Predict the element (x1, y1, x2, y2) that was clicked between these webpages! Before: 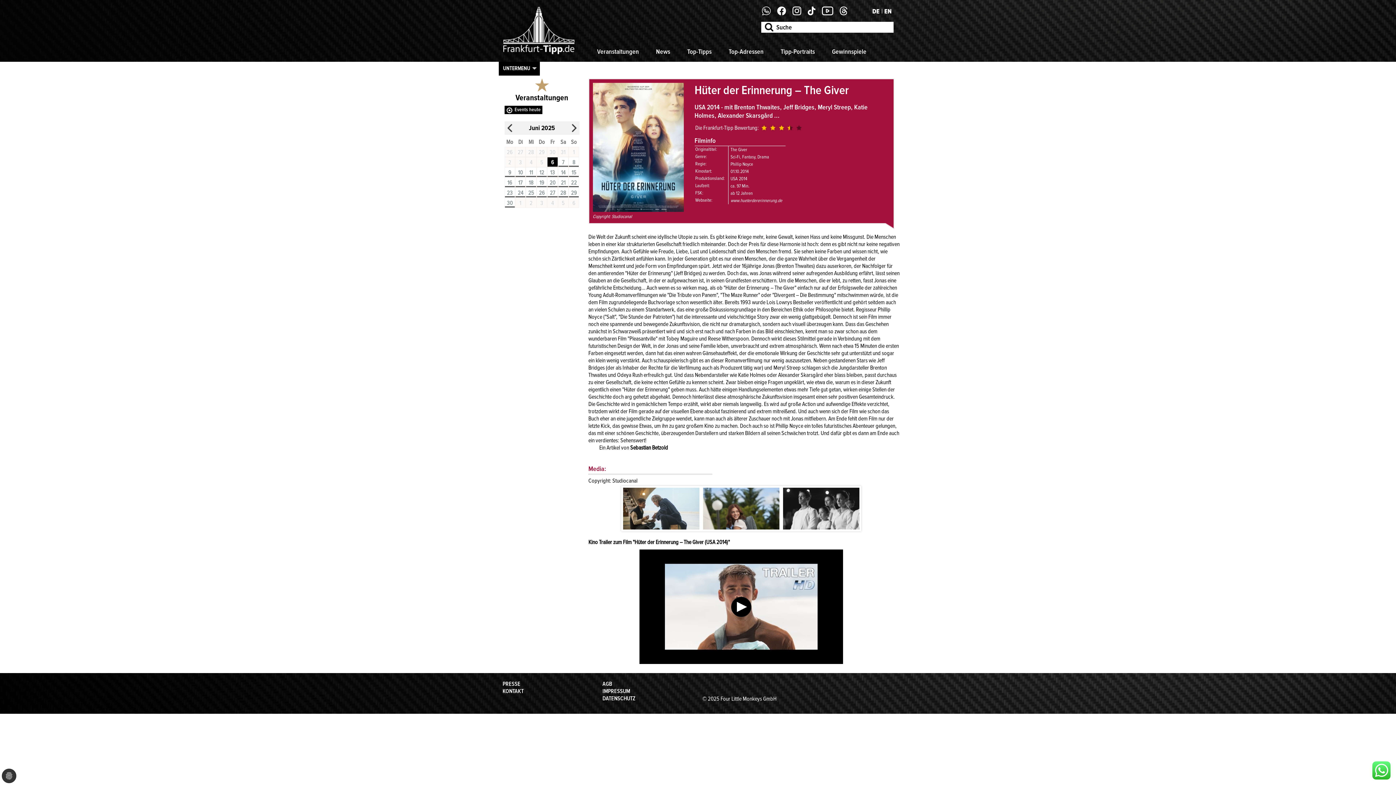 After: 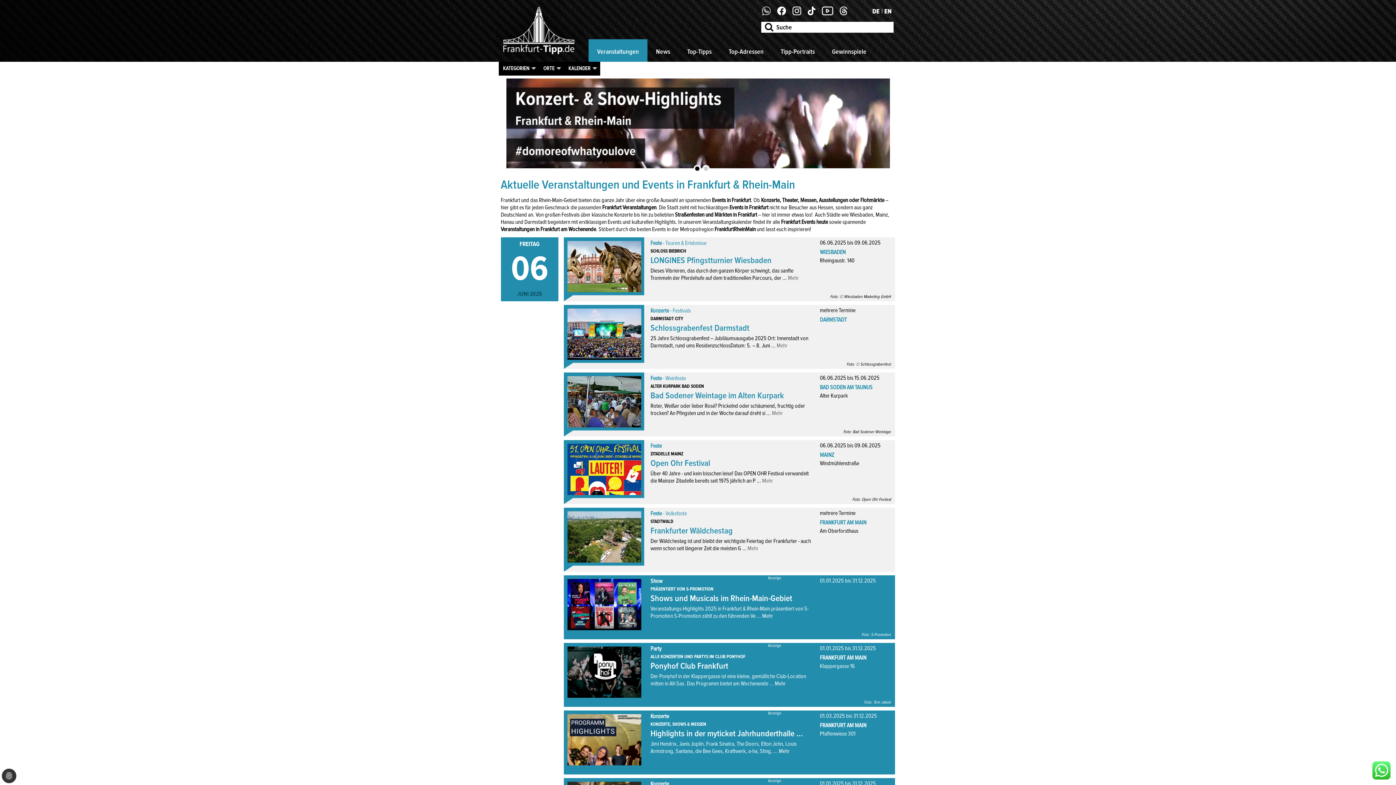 Action: label: Veranstaltungen bbox: (504, 93, 579, 102)